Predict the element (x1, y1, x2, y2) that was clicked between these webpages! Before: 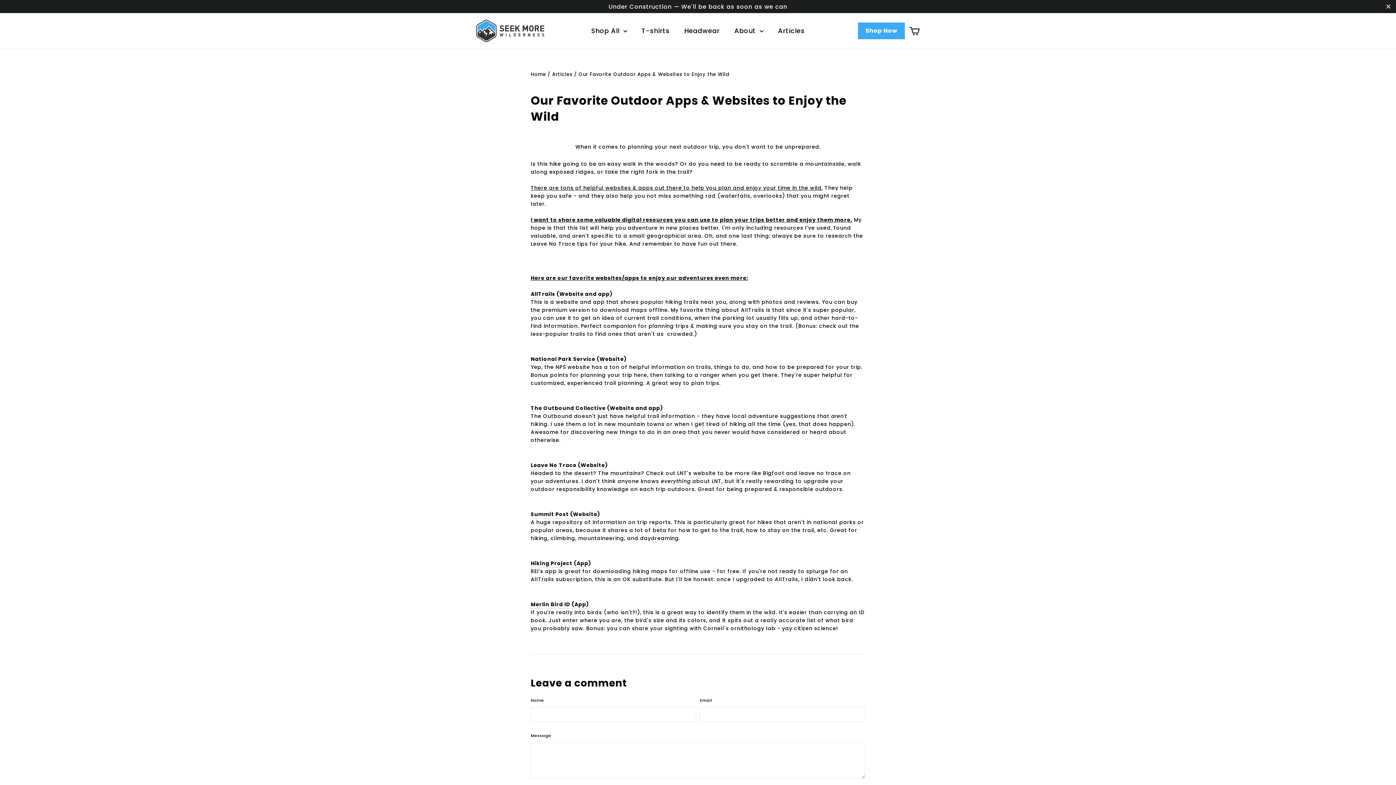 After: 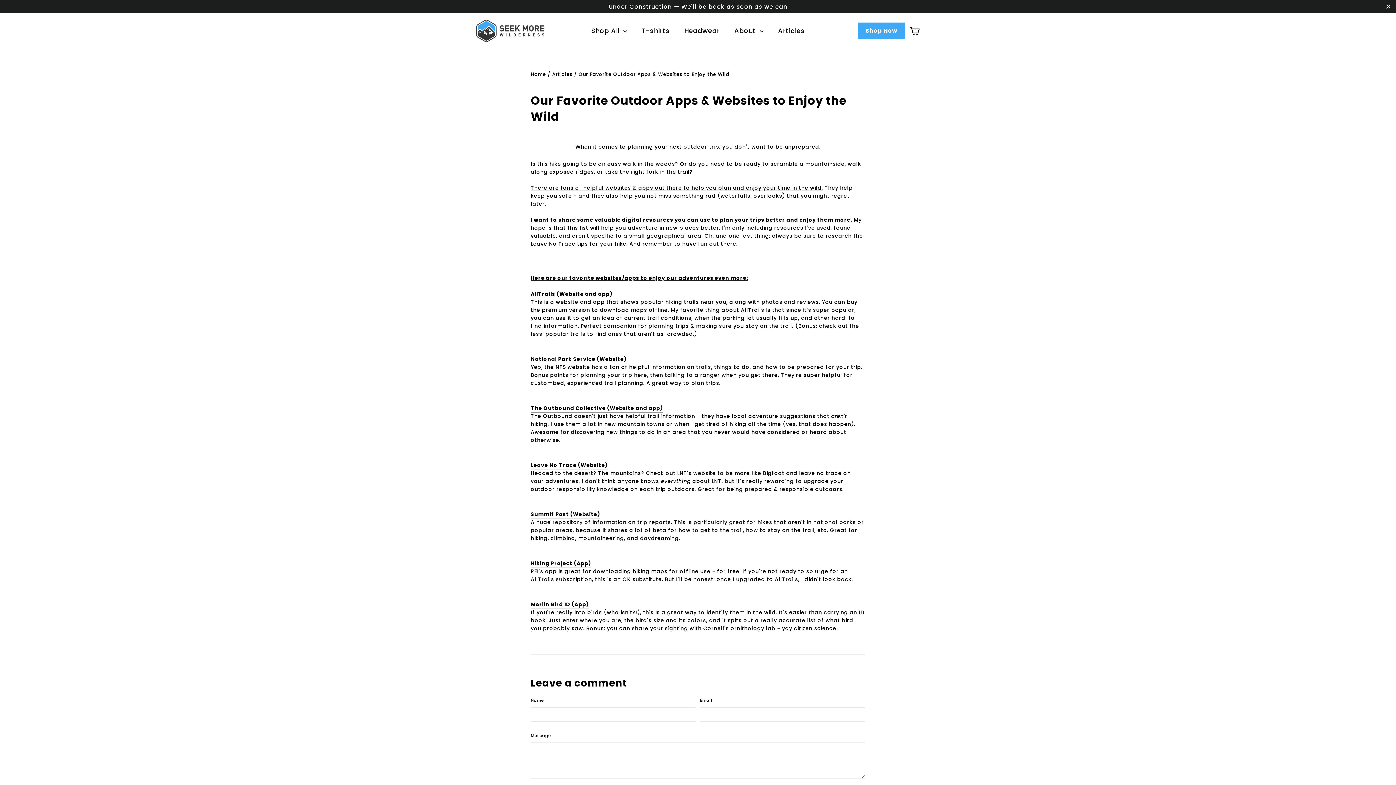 Action: bbox: (530, 404, 663, 412) label: The Outbound Collective (Website and app)